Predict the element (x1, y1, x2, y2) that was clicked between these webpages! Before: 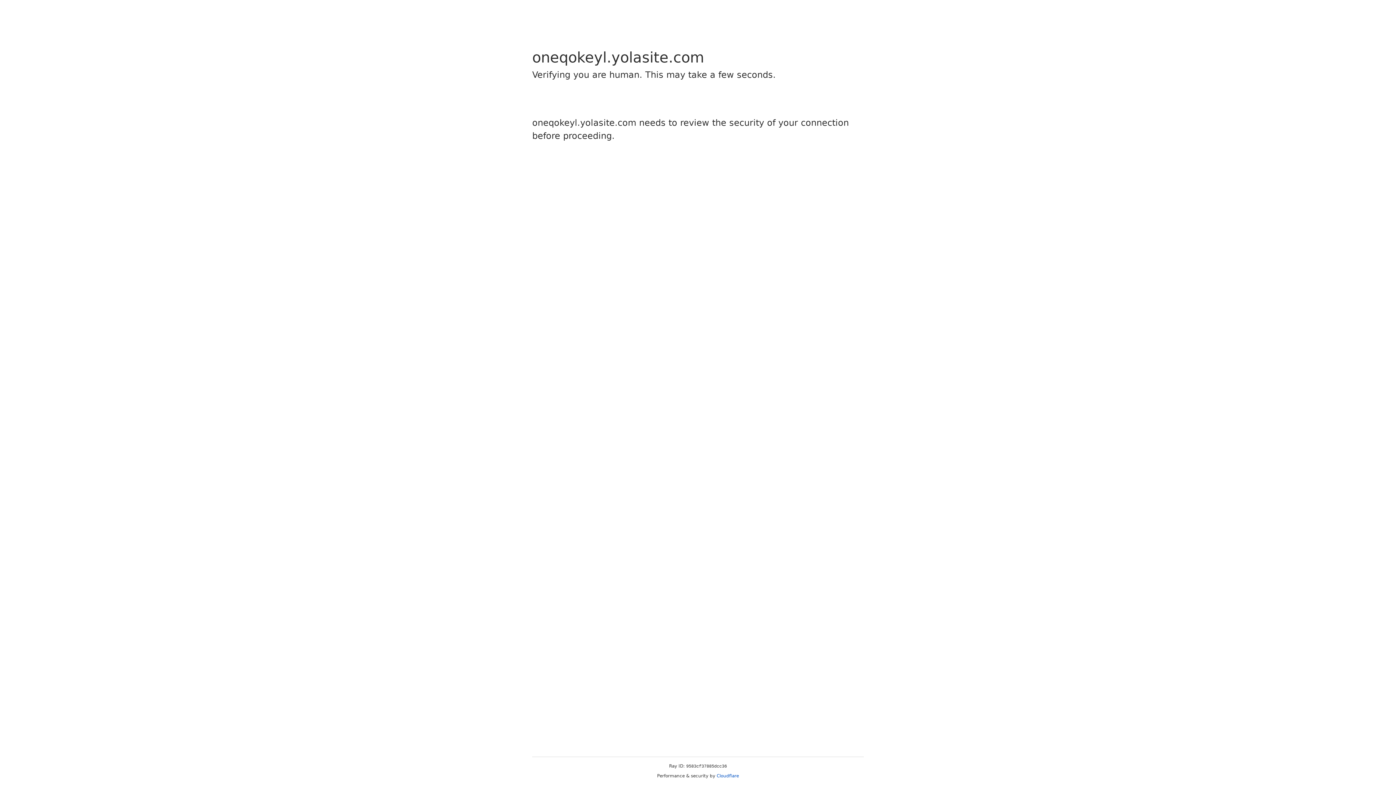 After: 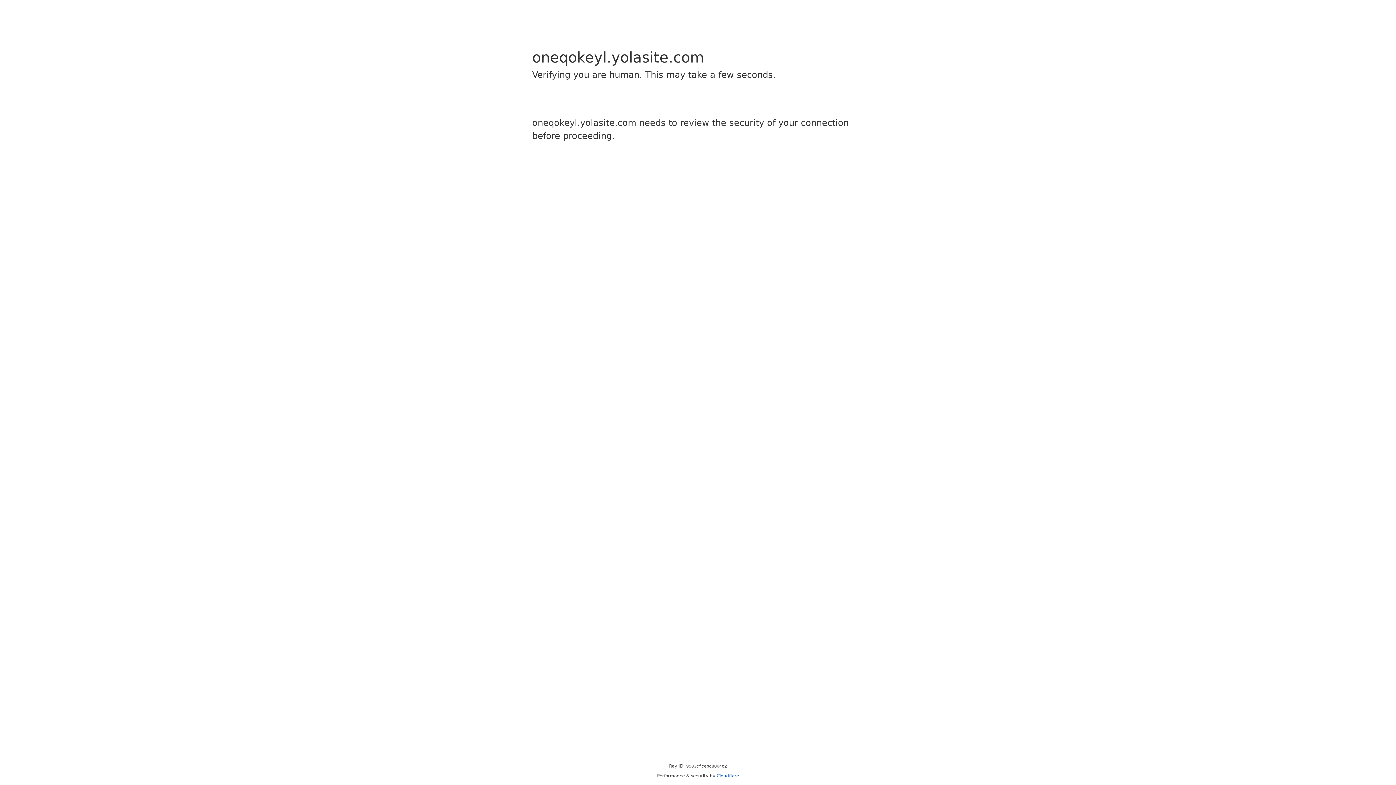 Action: bbox: (716, 773, 739, 778) label: Cloudflare